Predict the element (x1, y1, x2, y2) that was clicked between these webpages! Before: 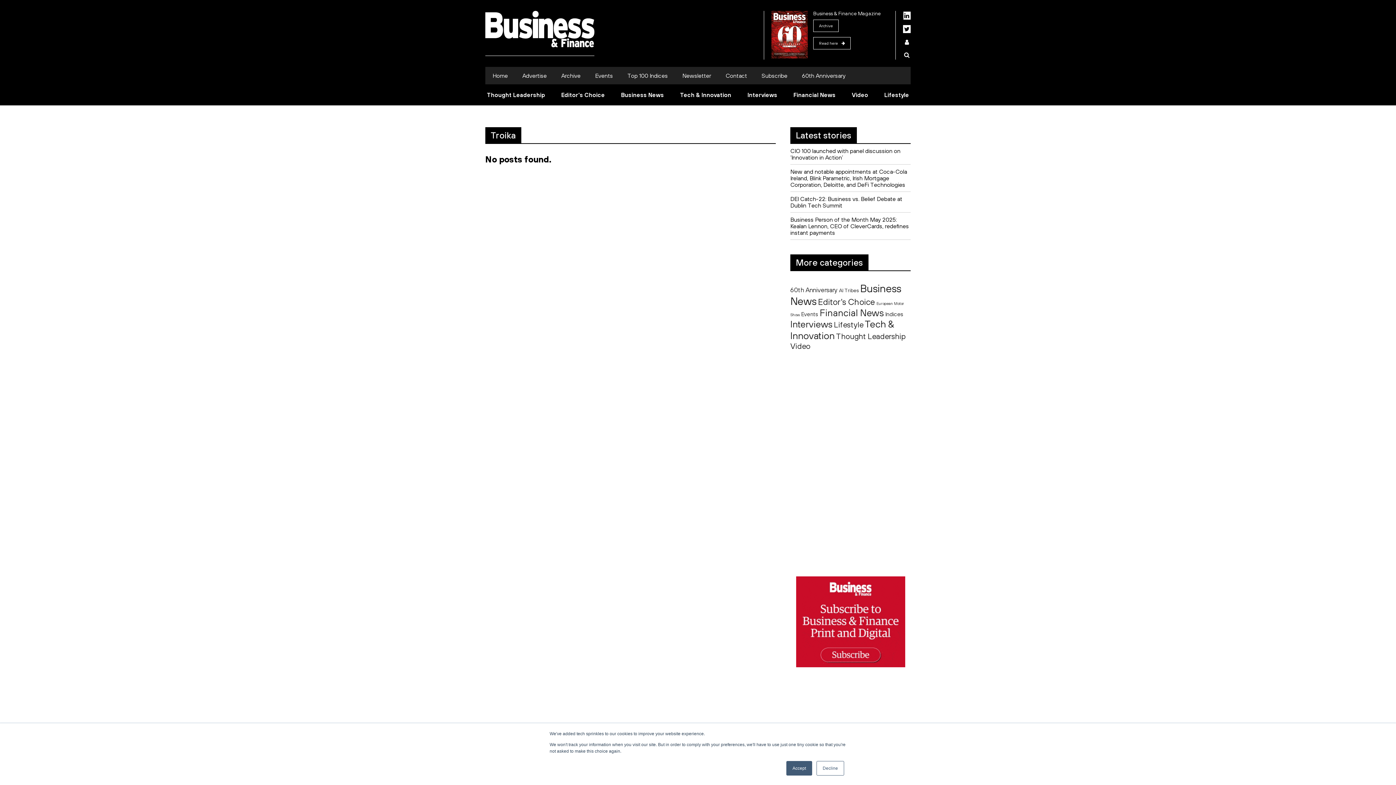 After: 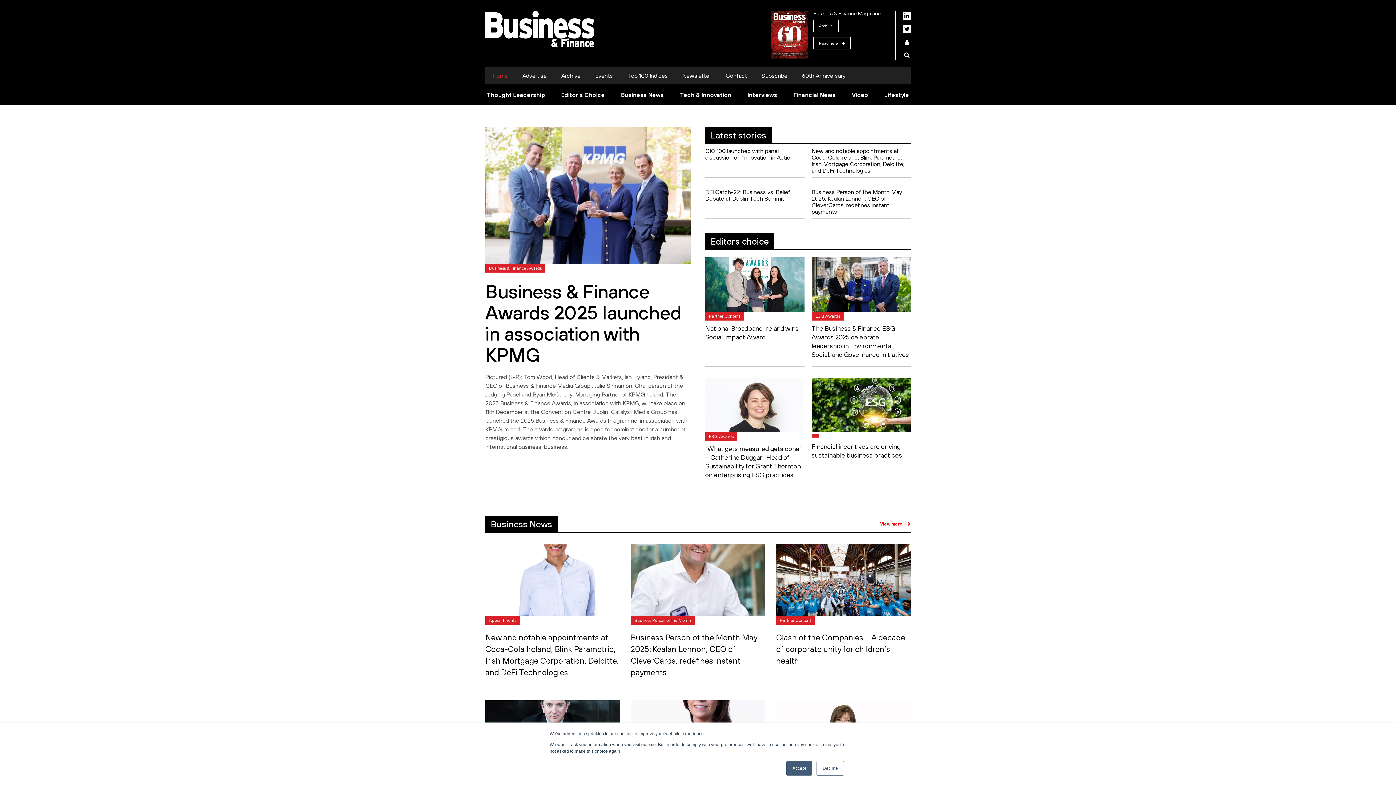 Action: bbox: (492, 72, 508, 78) label: Home